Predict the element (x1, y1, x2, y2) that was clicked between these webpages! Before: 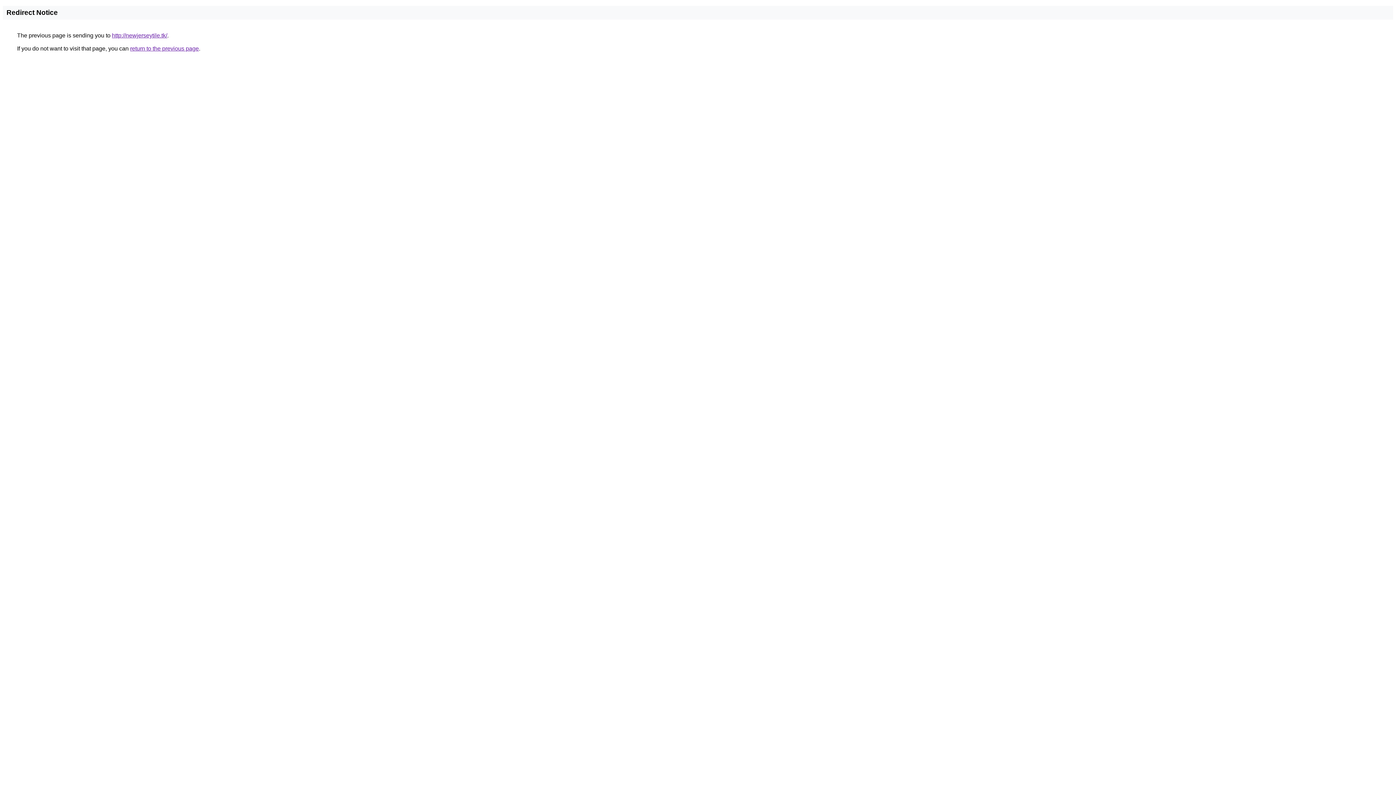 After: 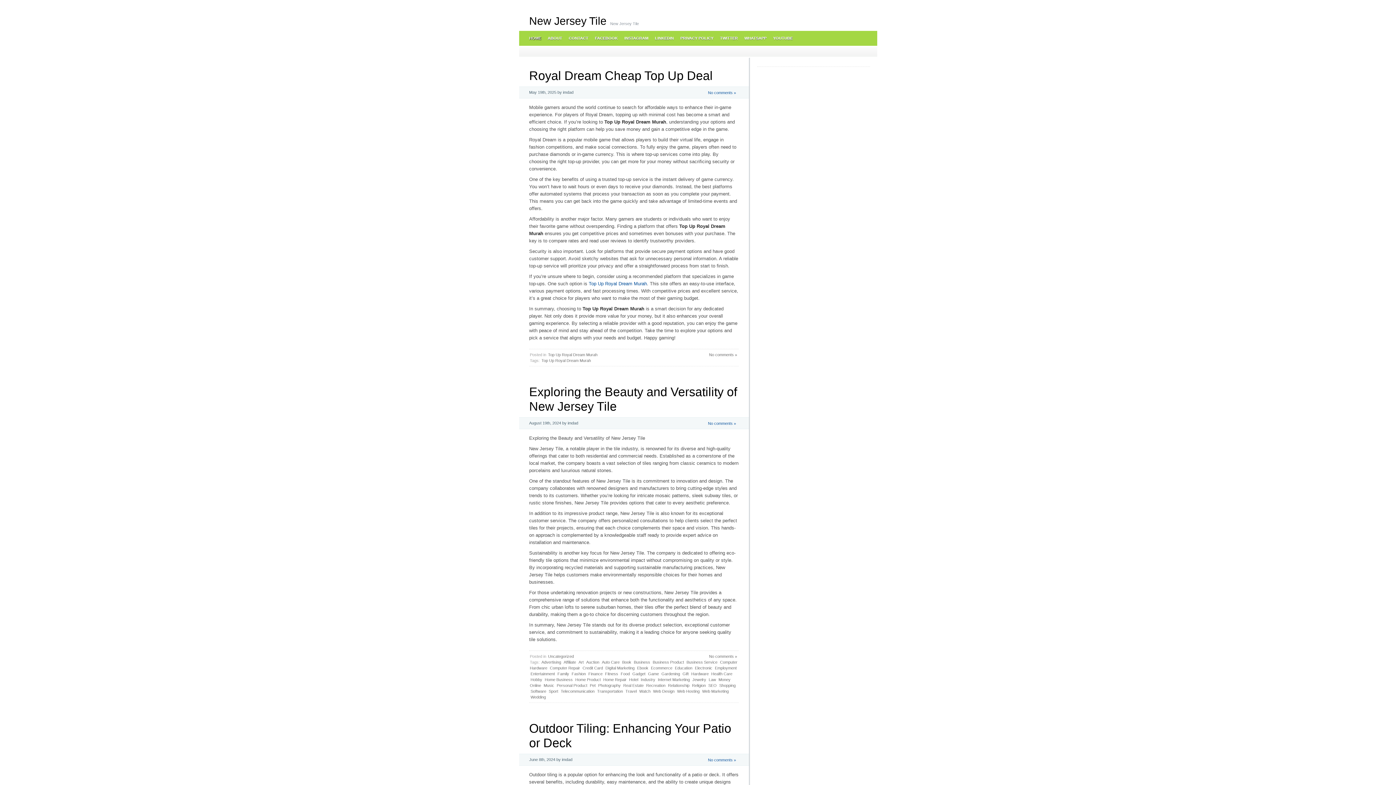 Action: label: http://newjerseytile.tk/ bbox: (112, 32, 167, 38)